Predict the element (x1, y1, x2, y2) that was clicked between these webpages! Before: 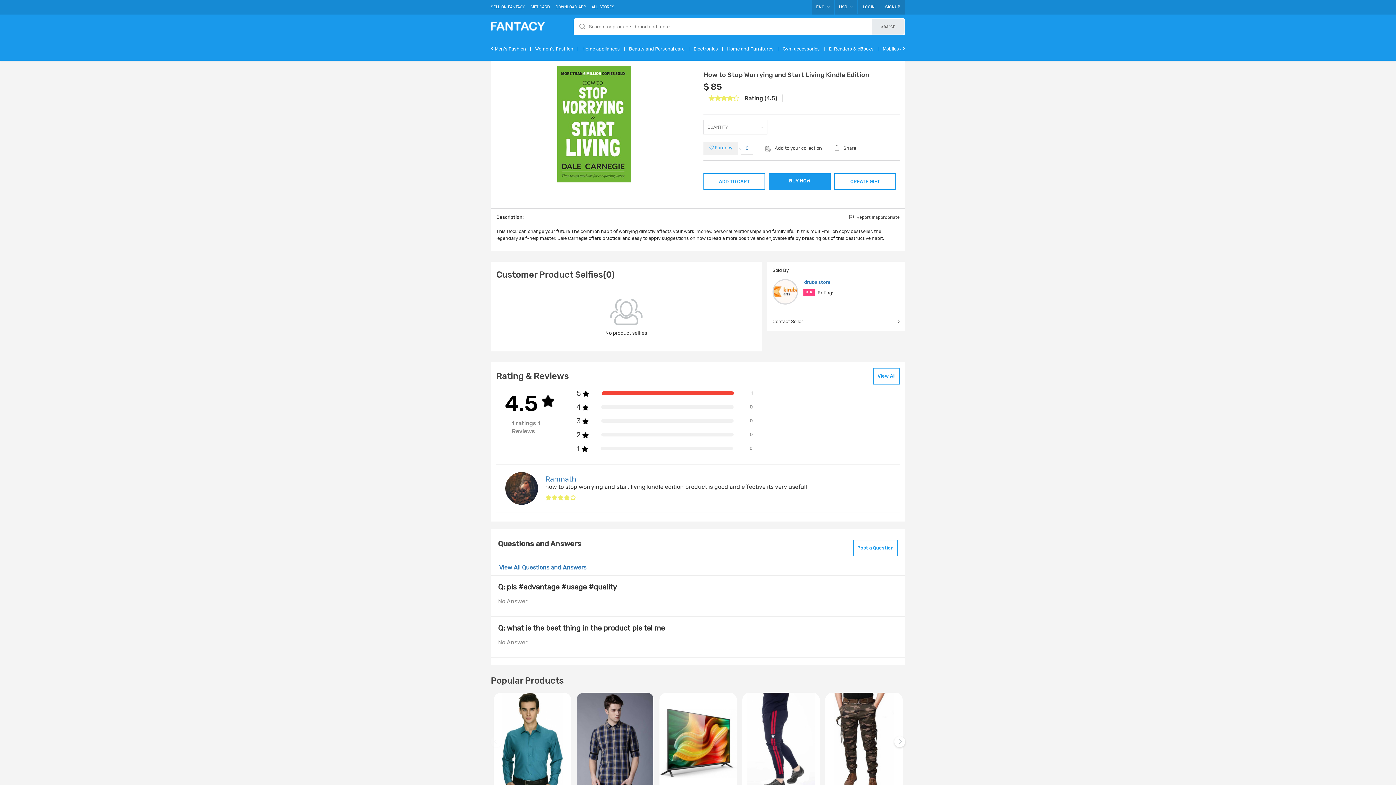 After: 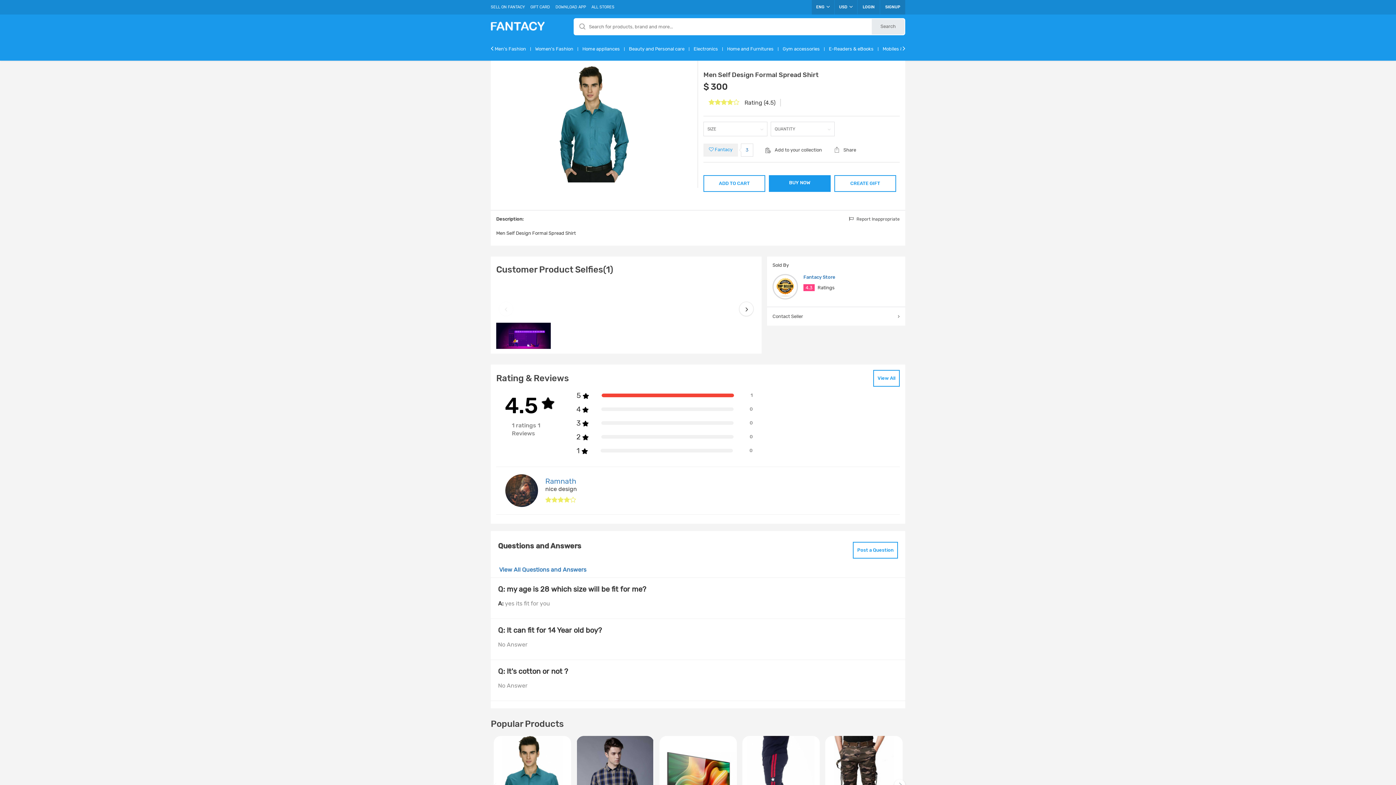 Action: bbox: (493, 693, 571, 782)